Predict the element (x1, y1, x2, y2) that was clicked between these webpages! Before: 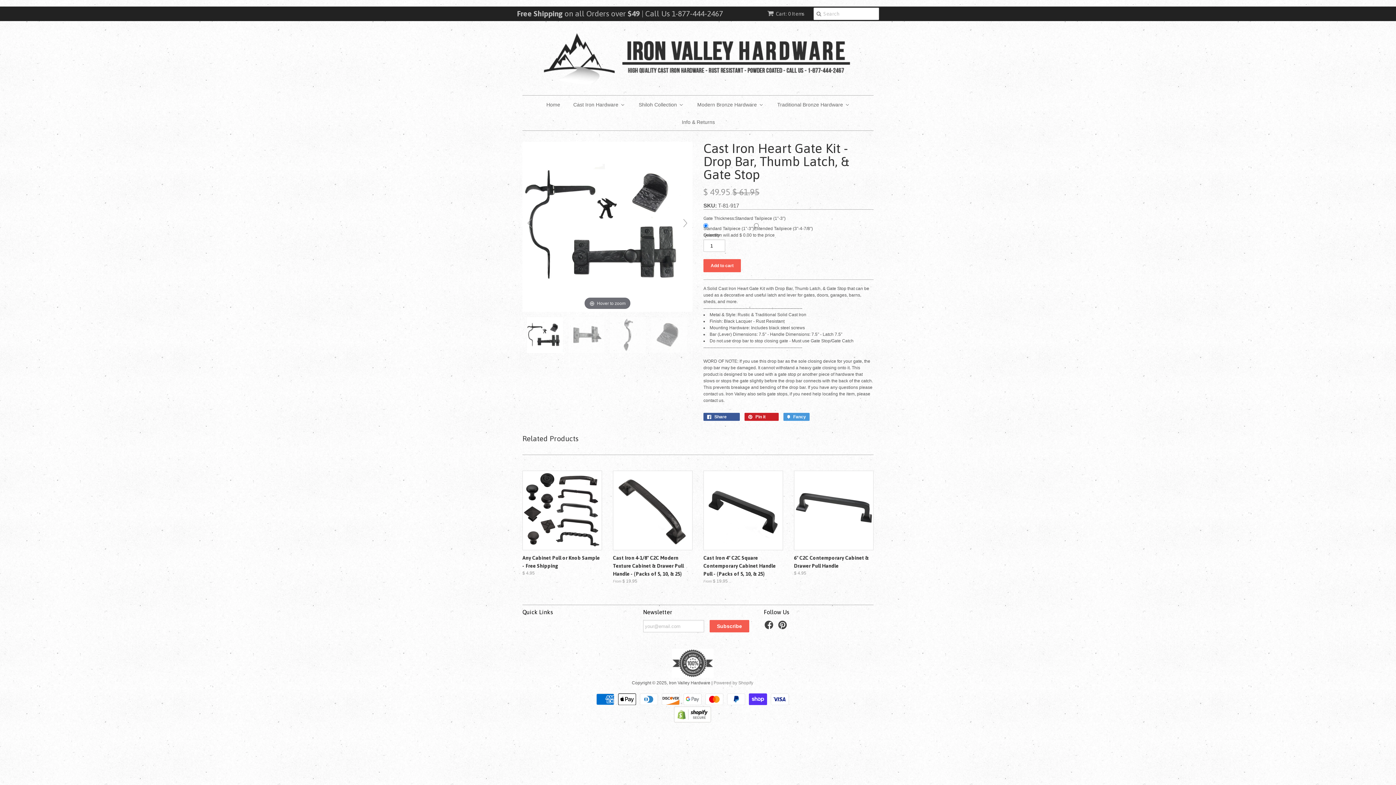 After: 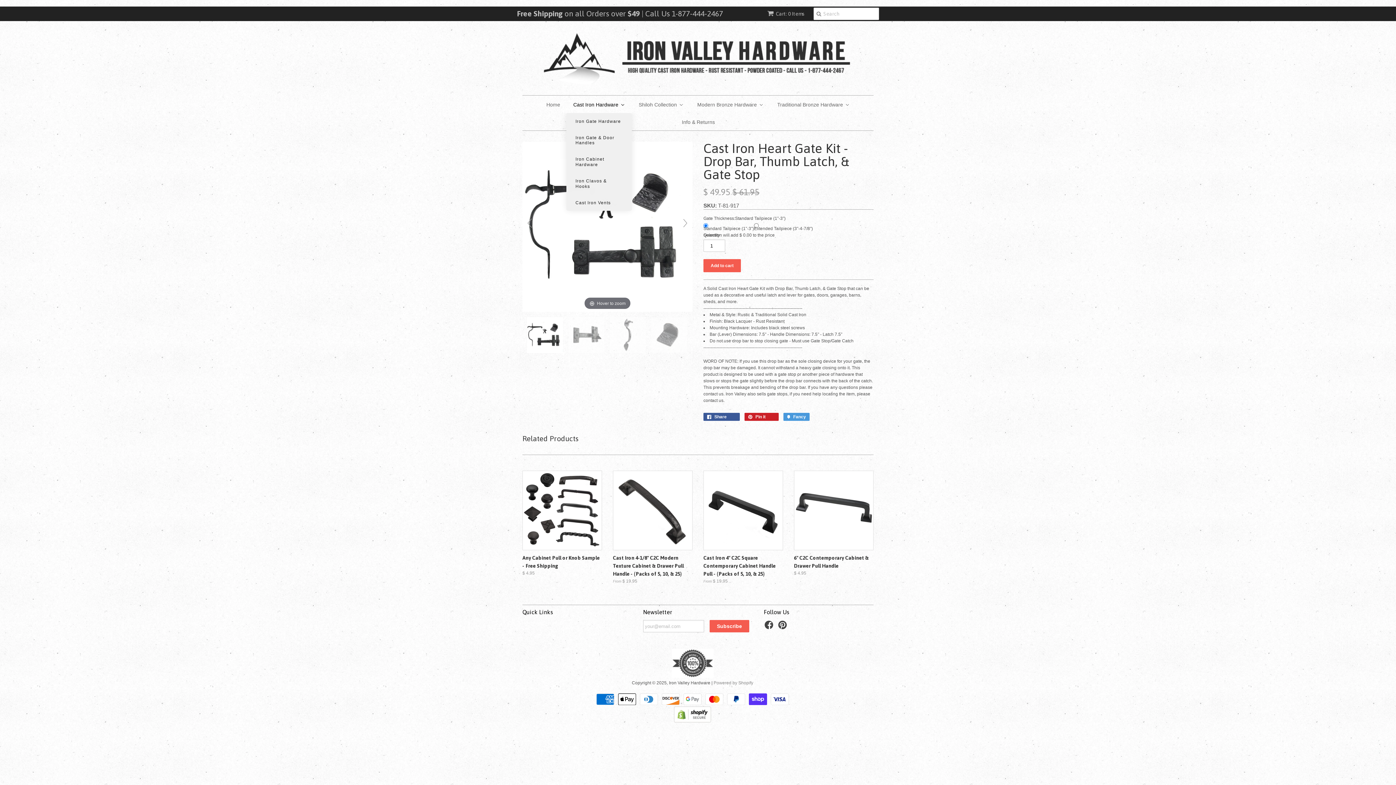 Action: bbox: (566, 95, 632, 113) label: Cast Iron Hardware